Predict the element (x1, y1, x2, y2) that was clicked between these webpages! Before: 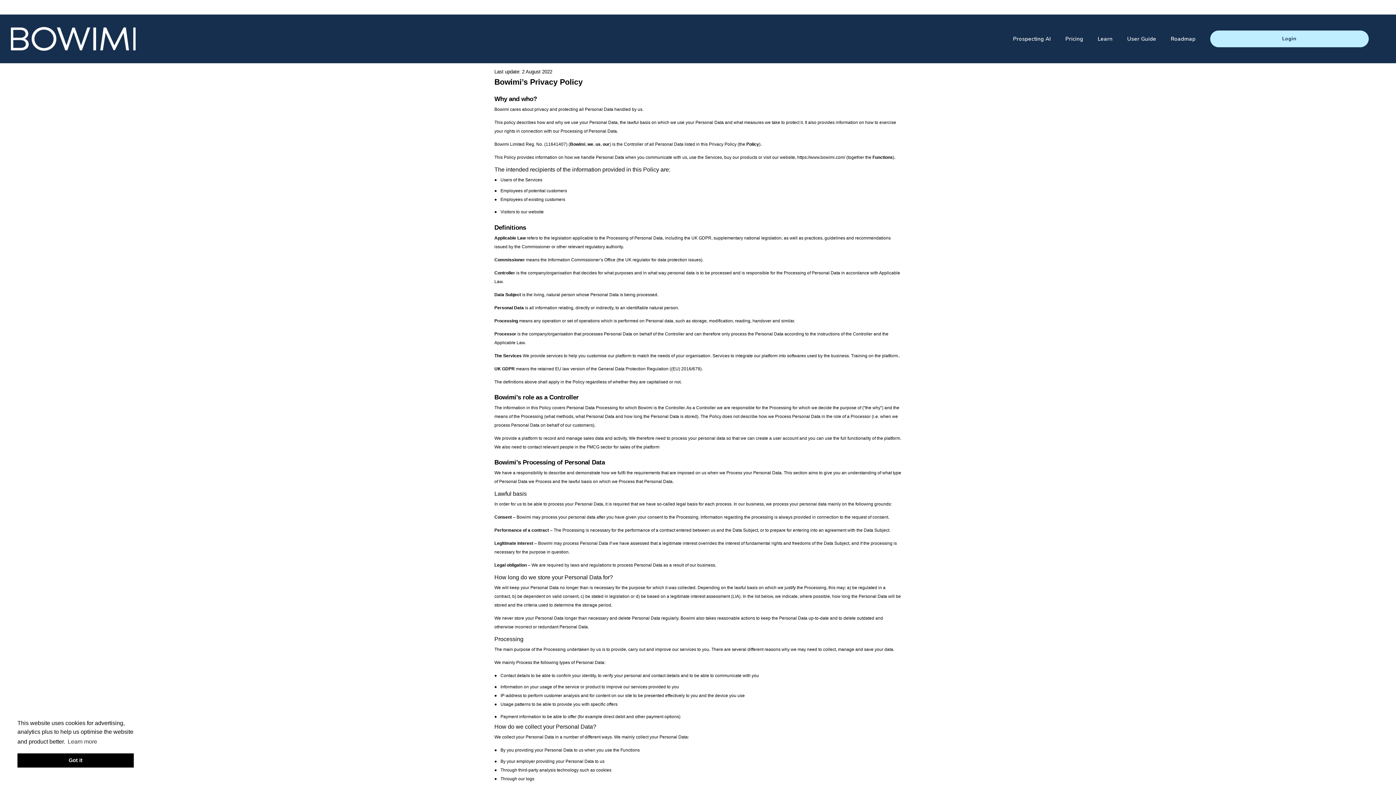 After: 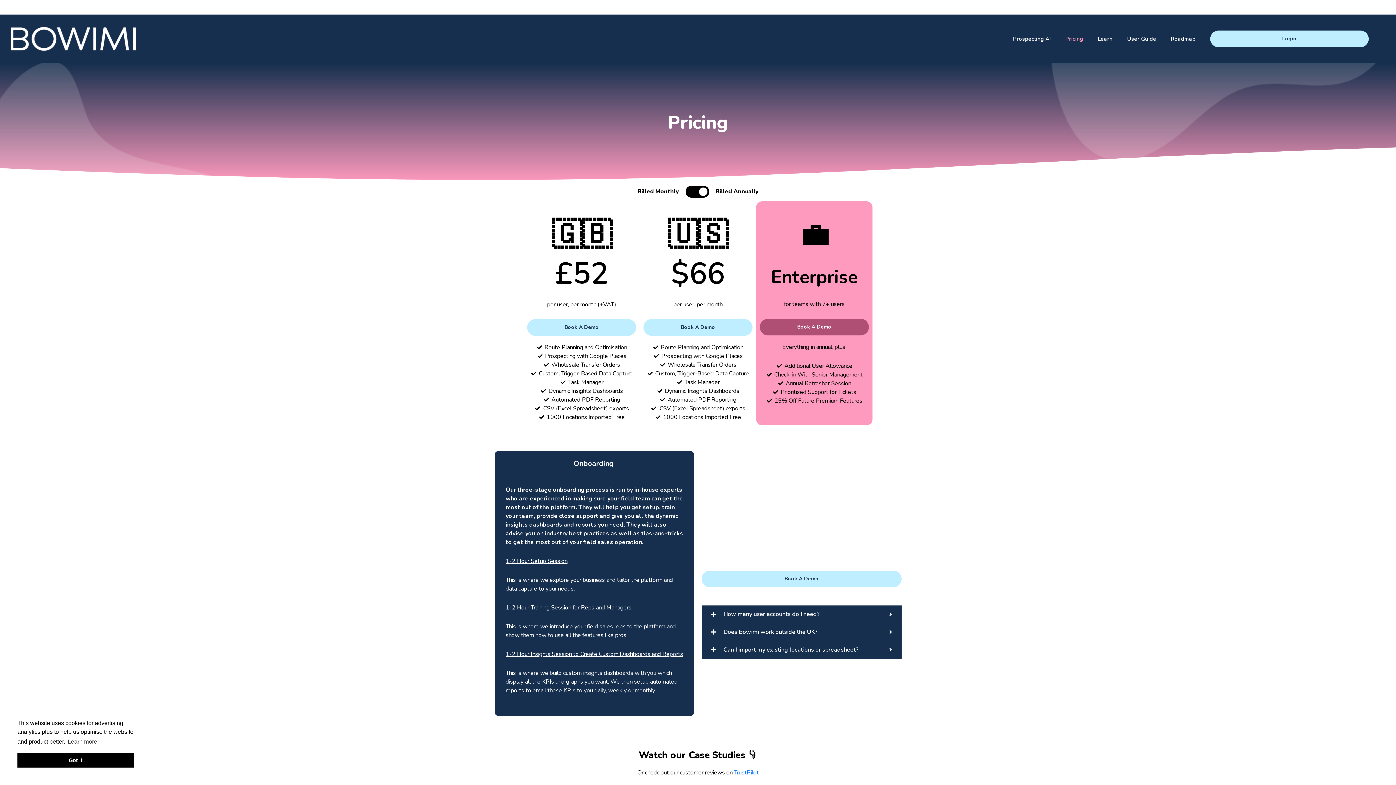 Action: bbox: (1058, 30, 1090, 47) label: Pricing